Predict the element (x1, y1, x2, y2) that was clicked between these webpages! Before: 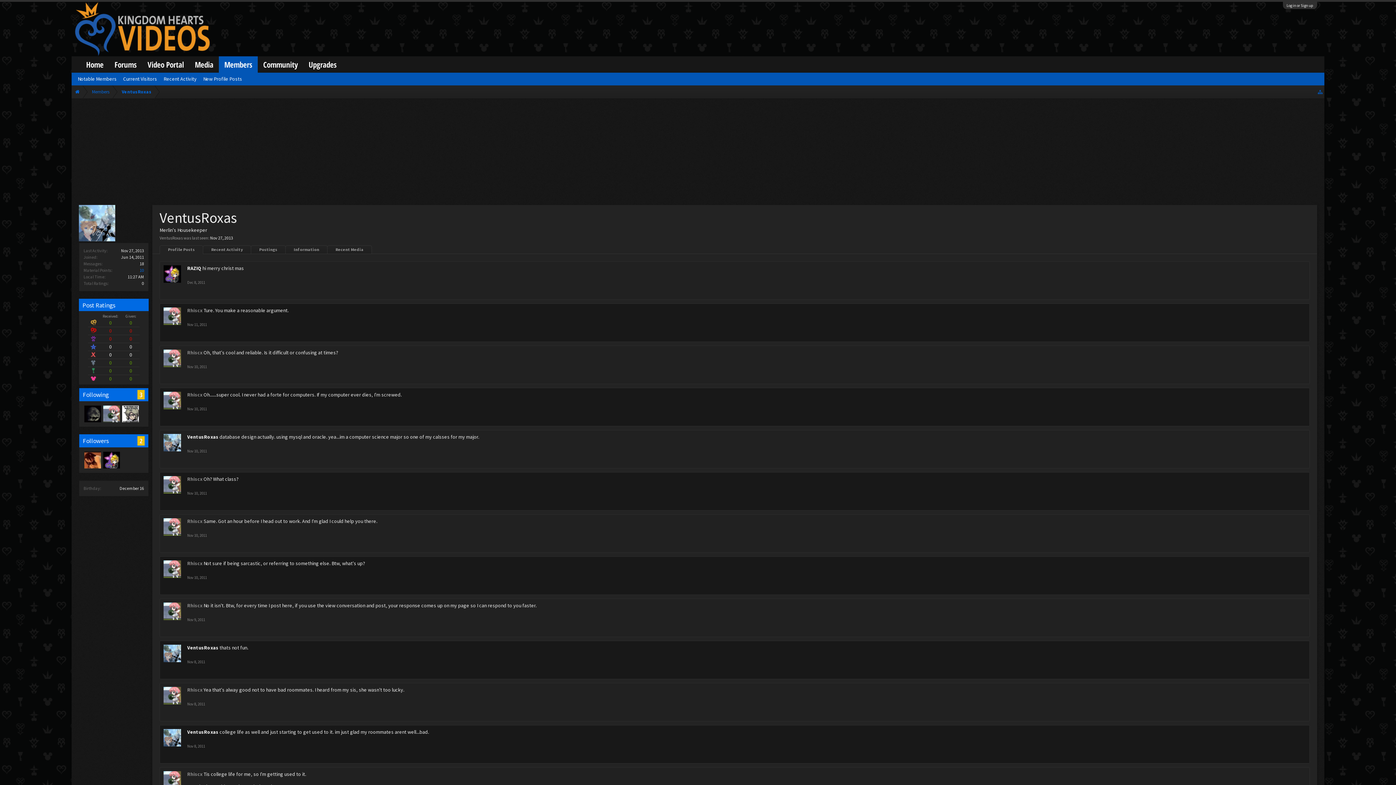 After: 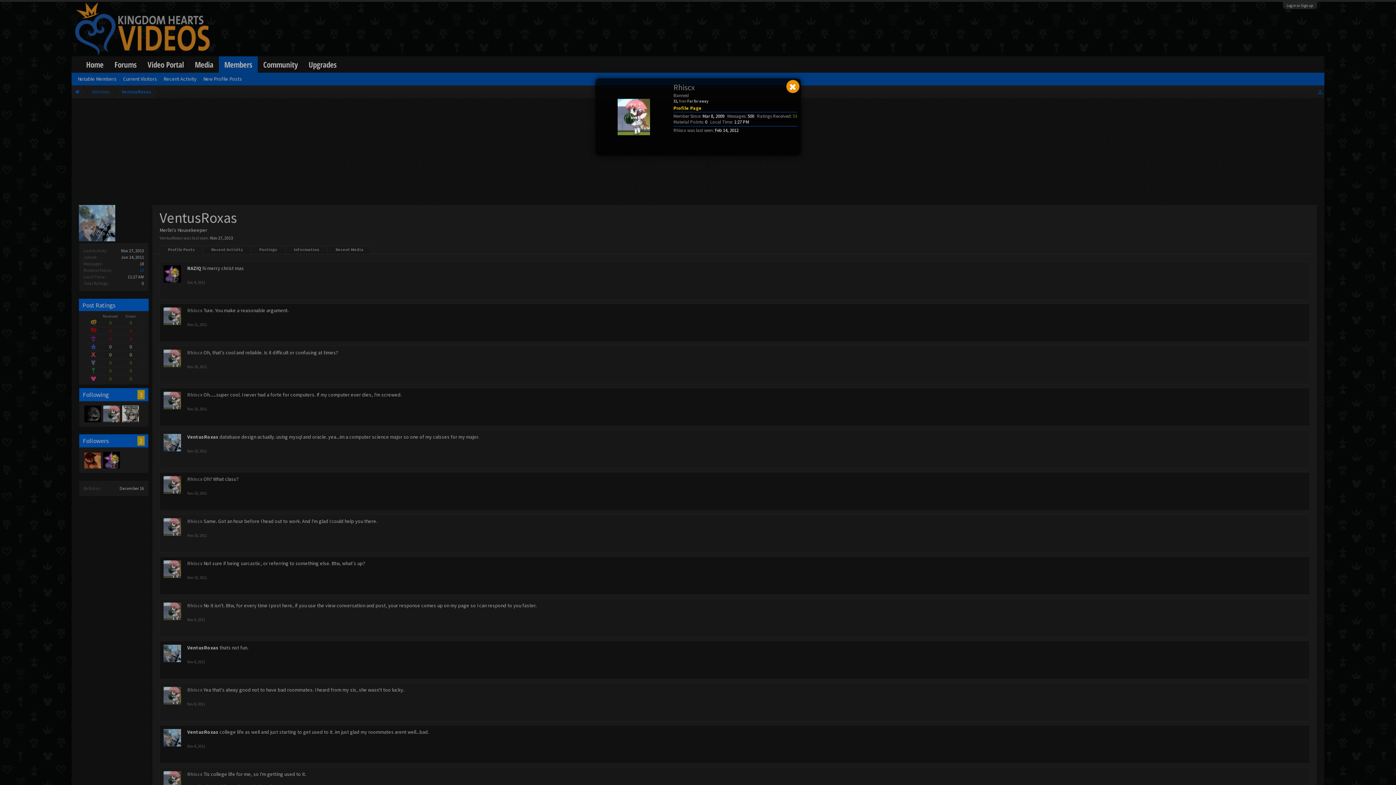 Action: bbox: (163, 687, 181, 704)